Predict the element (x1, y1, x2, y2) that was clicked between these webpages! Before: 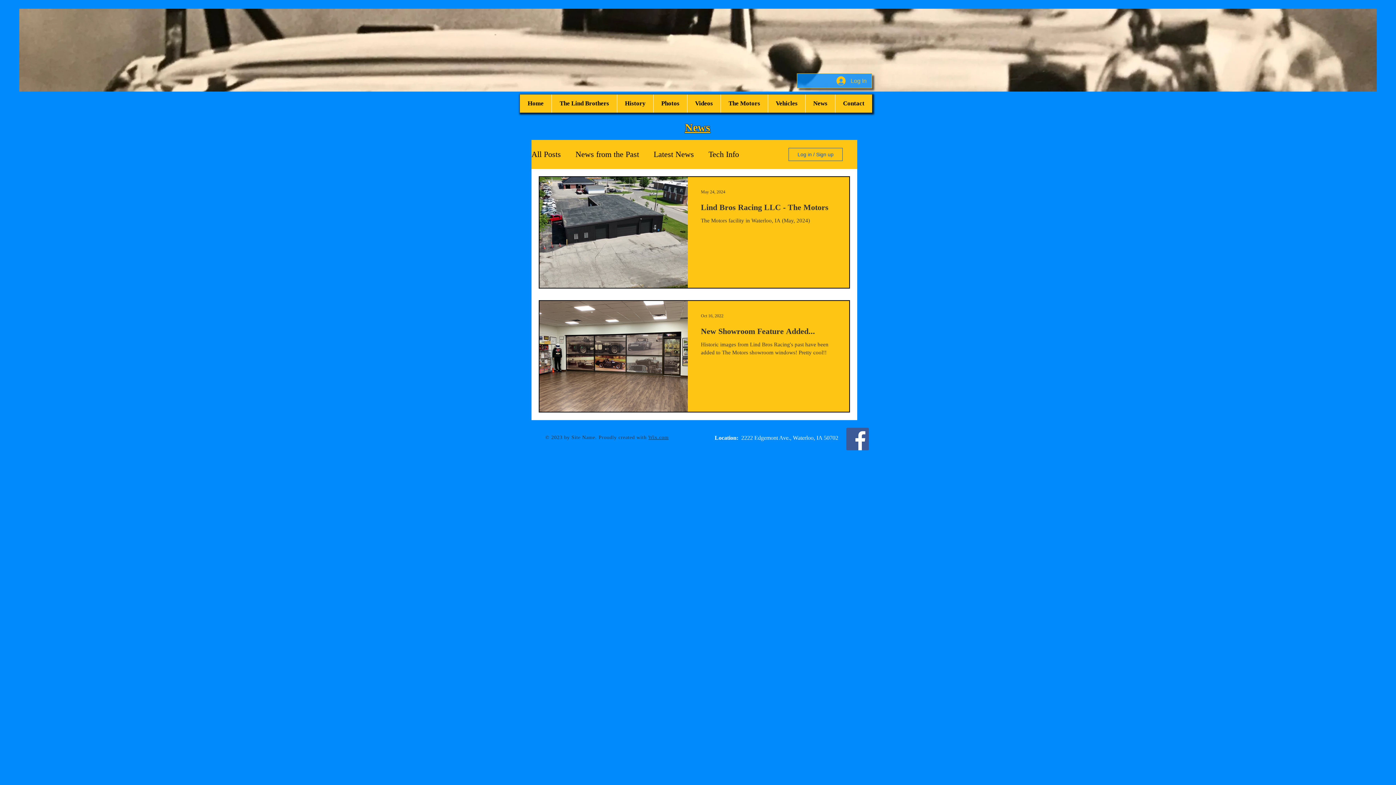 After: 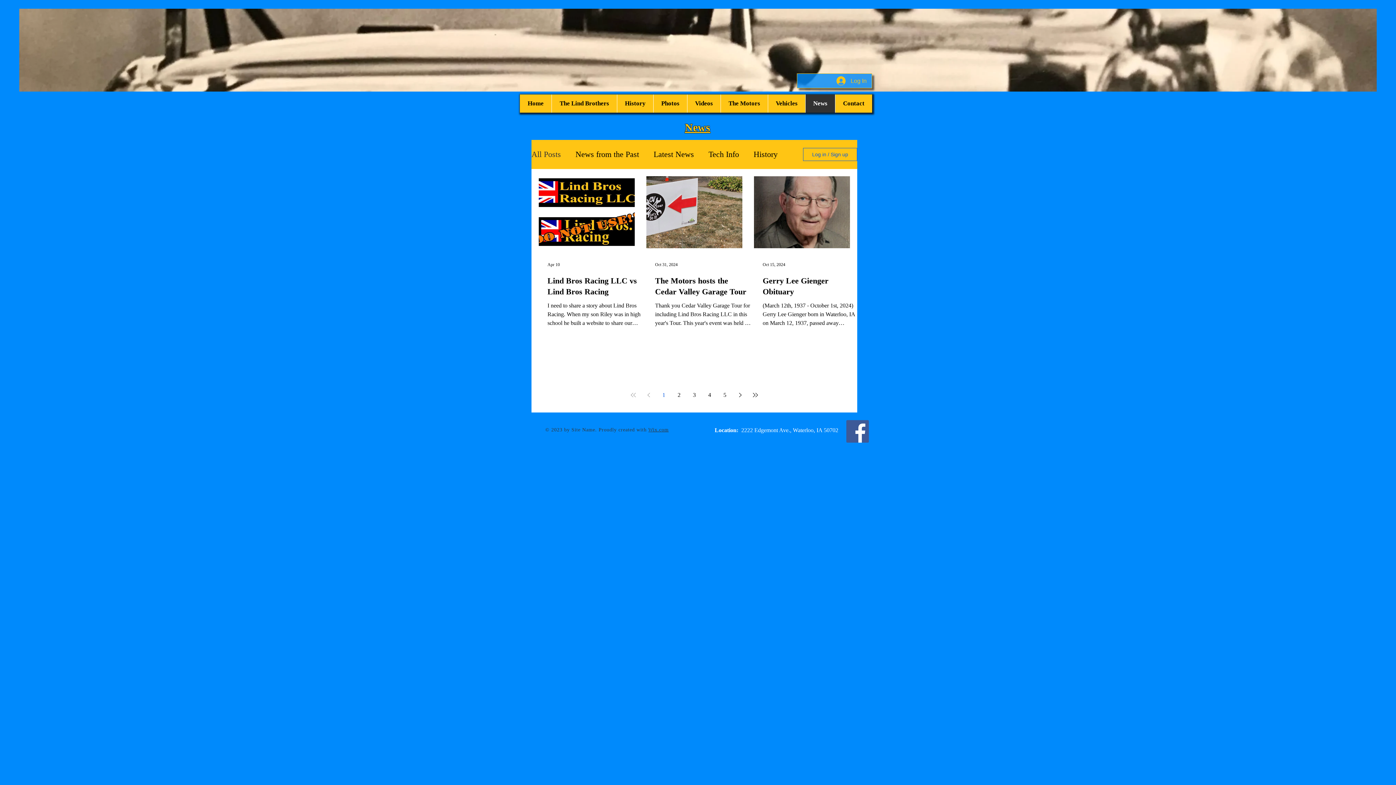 Action: label: News bbox: (805, 94, 835, 112)